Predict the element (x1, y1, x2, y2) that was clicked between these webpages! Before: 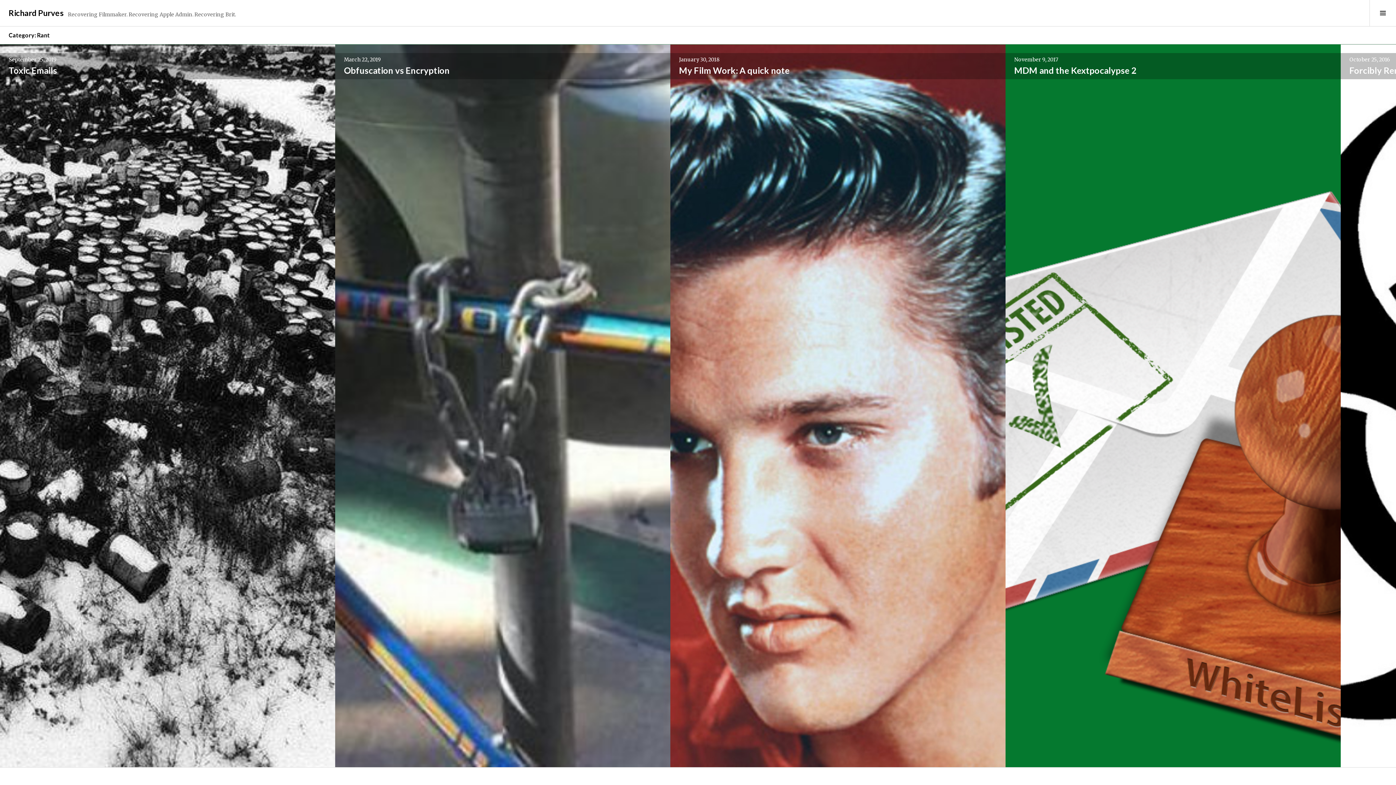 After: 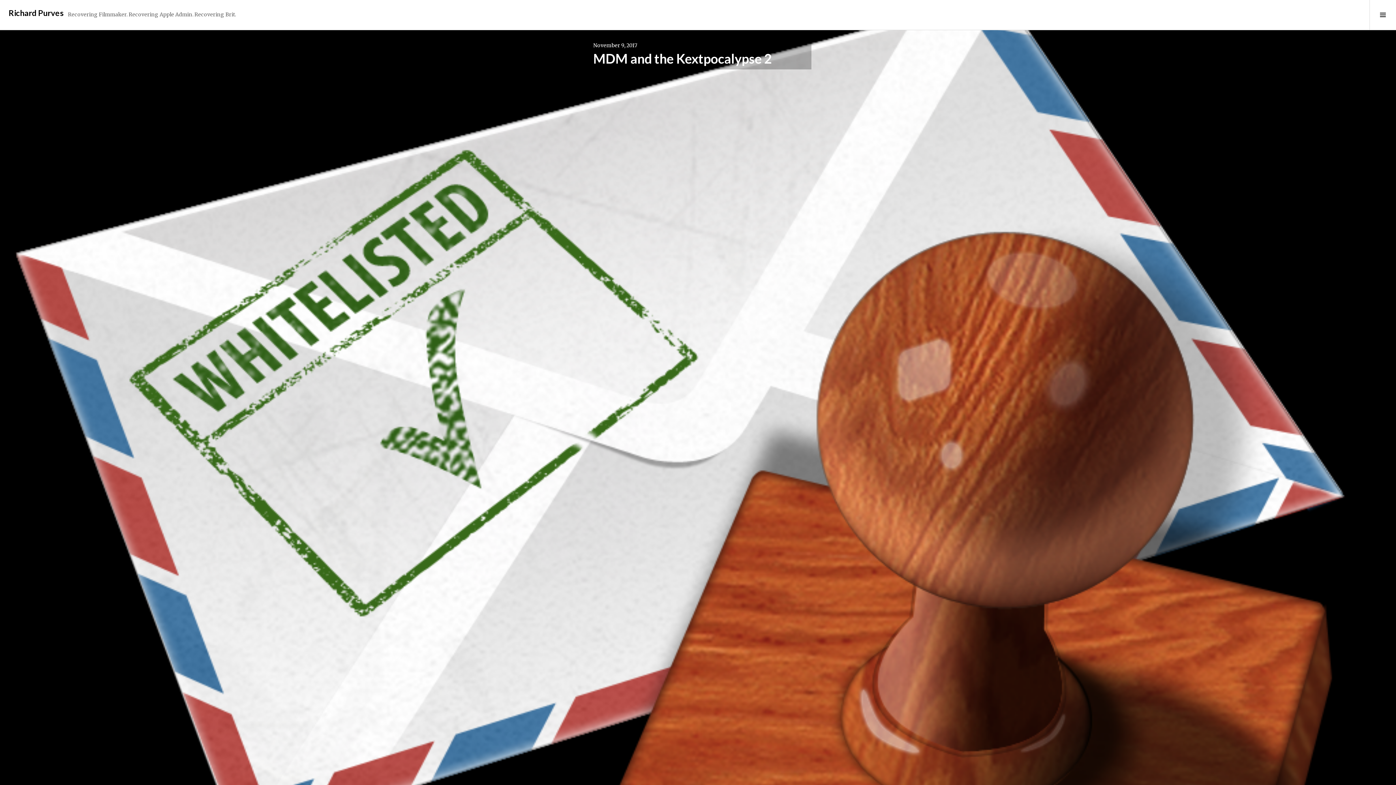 Action: label: November 9, 2017 bbox: (1005, 53, 1341, 66)